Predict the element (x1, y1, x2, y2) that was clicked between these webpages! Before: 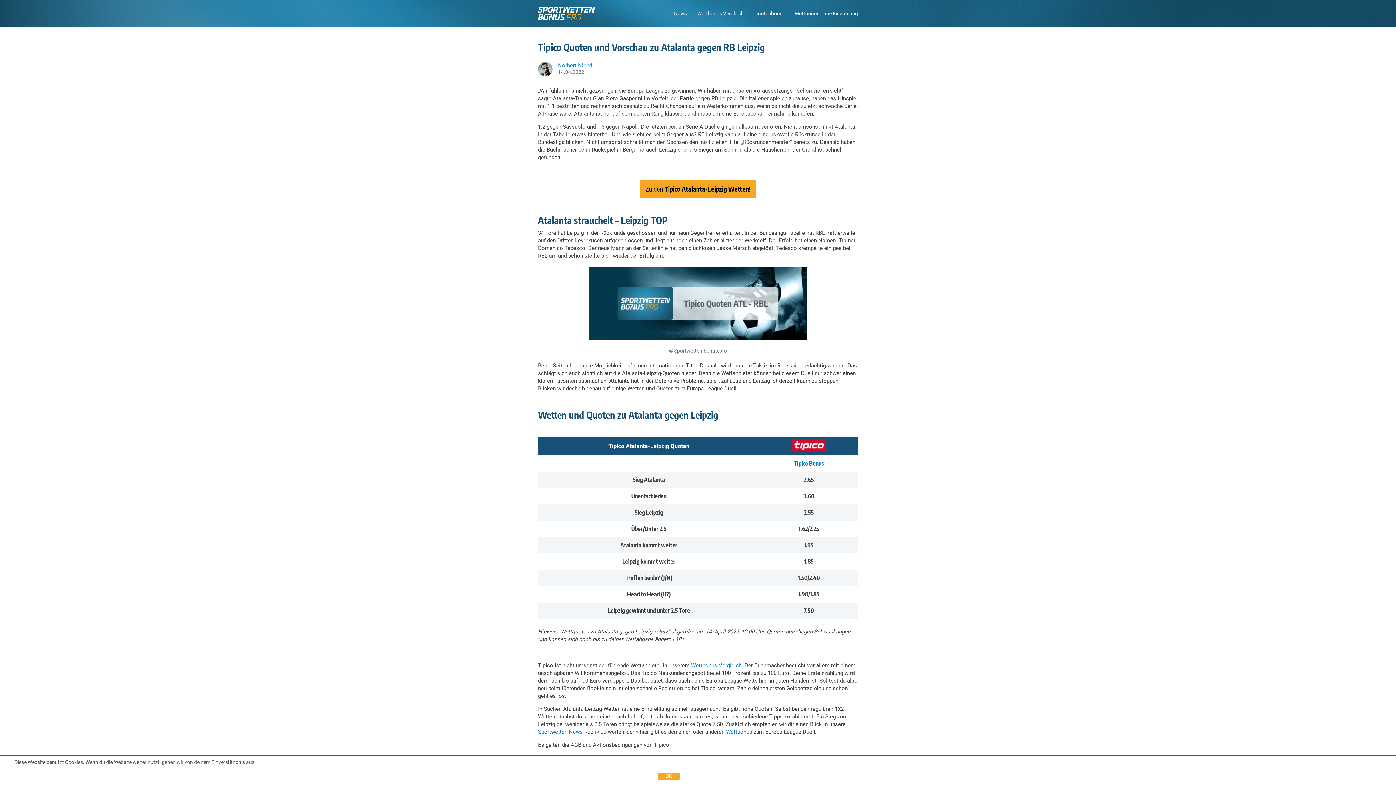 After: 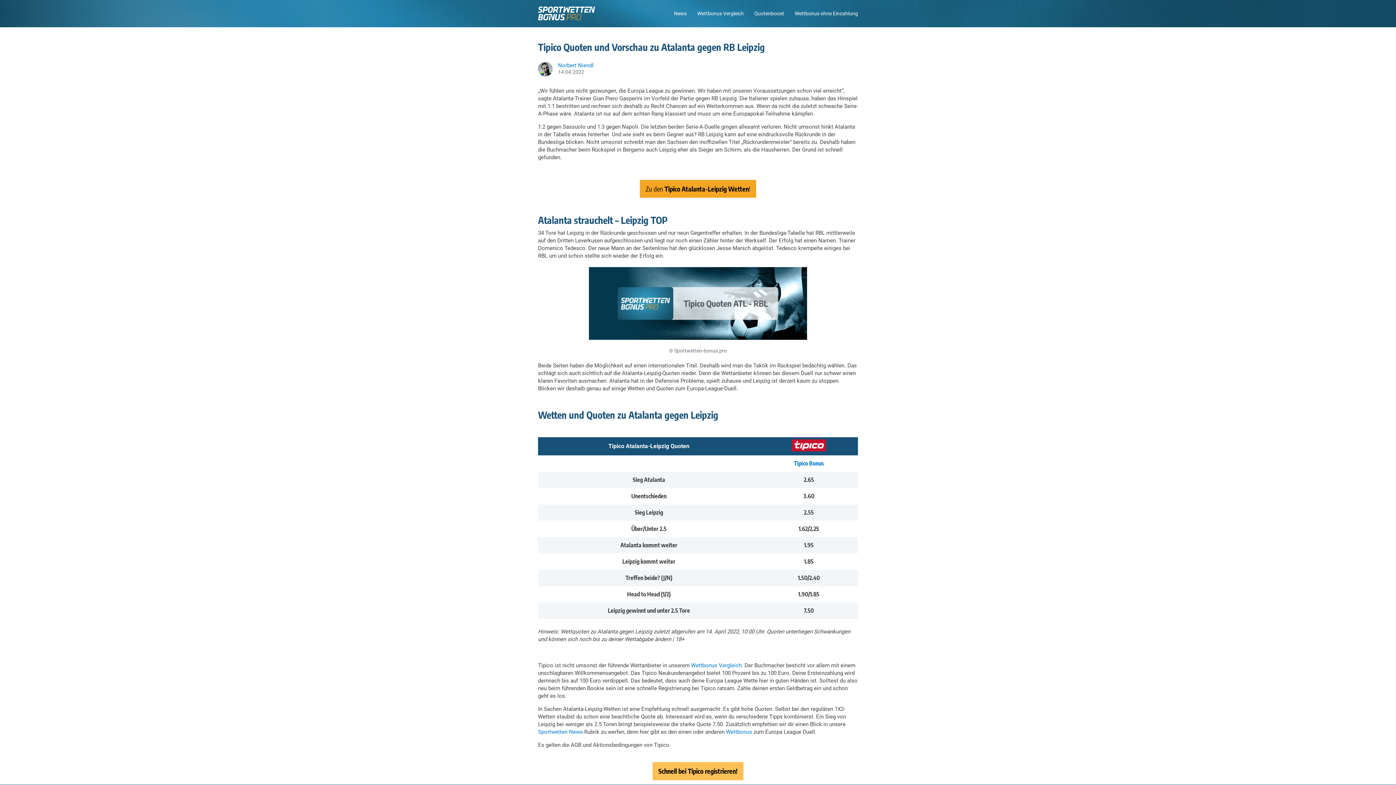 Action: label: OK bbox: (658, 772, 679, 779)